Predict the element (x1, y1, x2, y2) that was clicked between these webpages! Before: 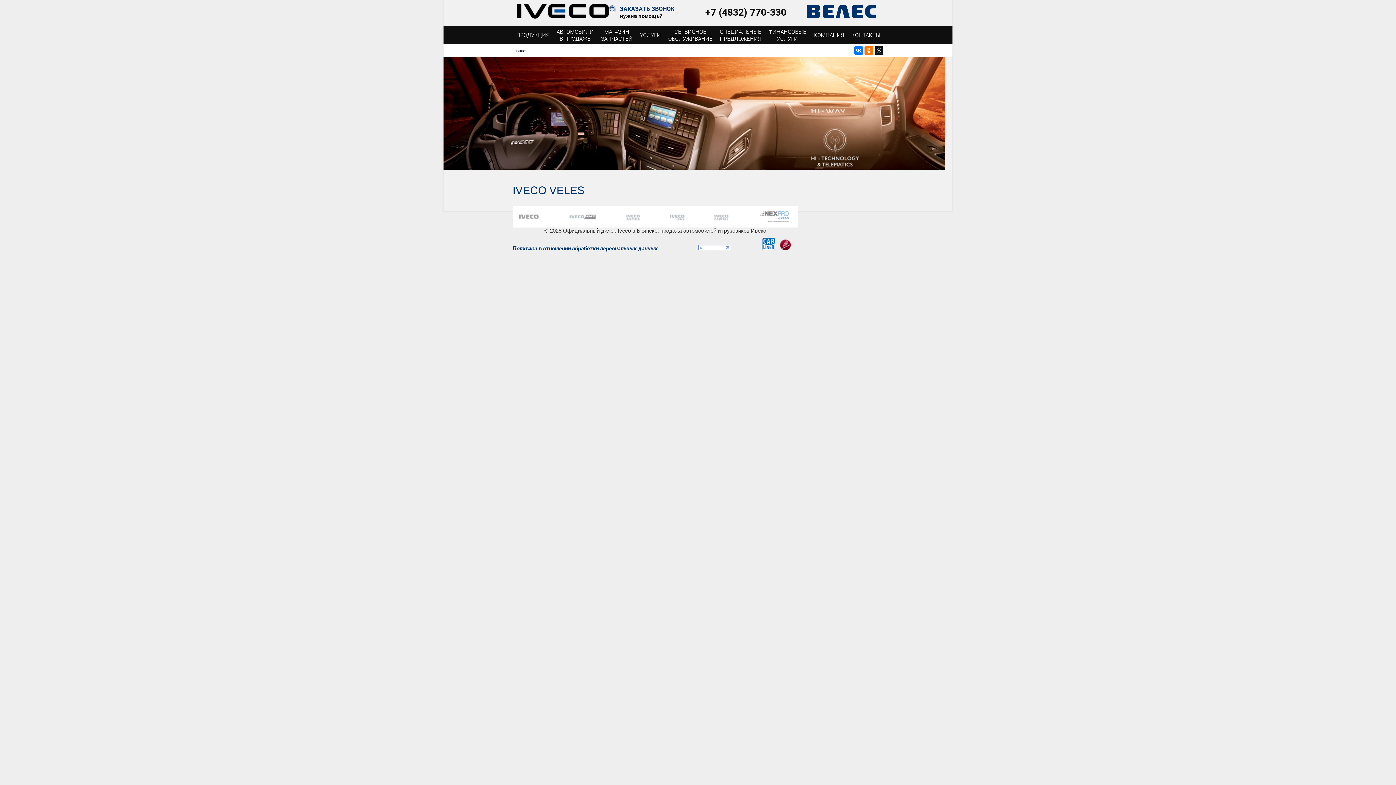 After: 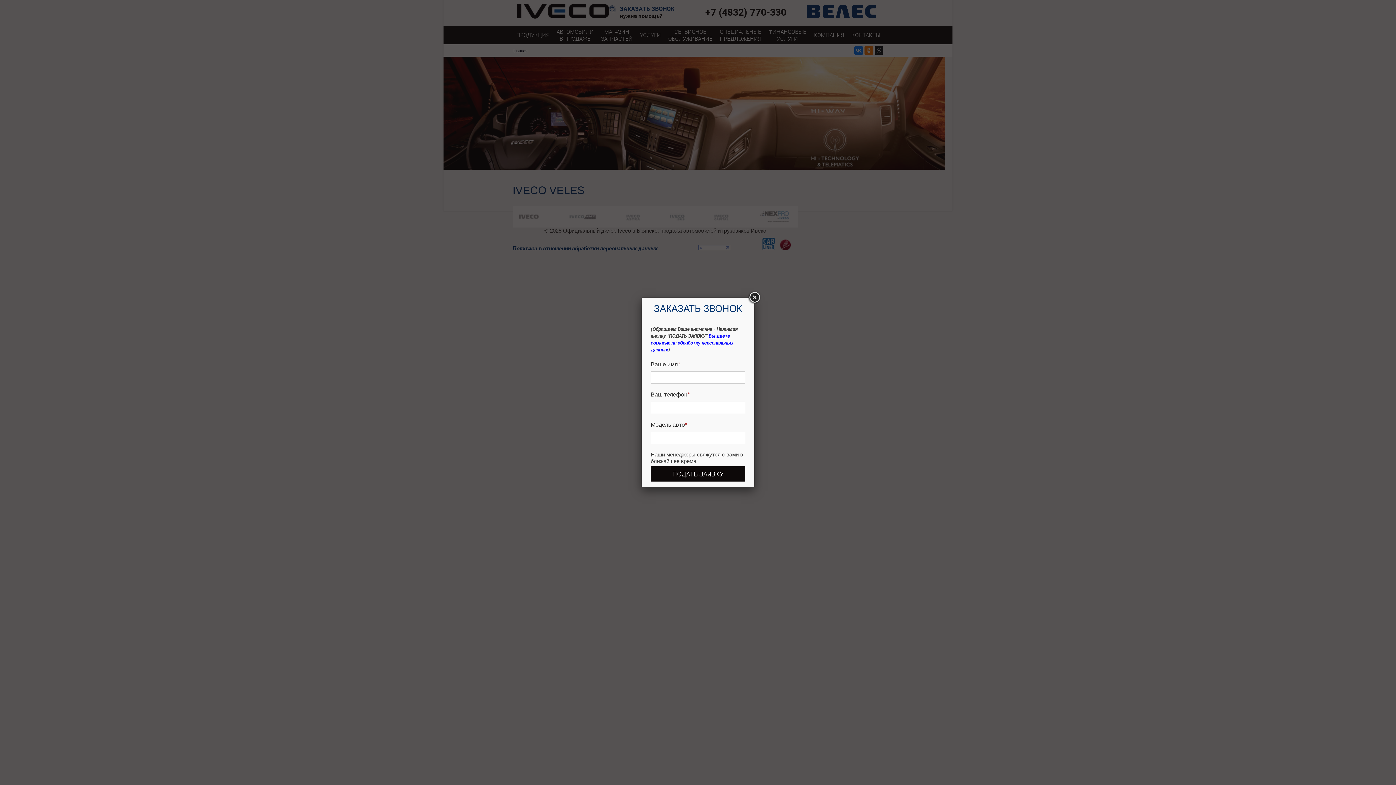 Action: bbox: (609, 12, 705, 18) label: нужна помощь?